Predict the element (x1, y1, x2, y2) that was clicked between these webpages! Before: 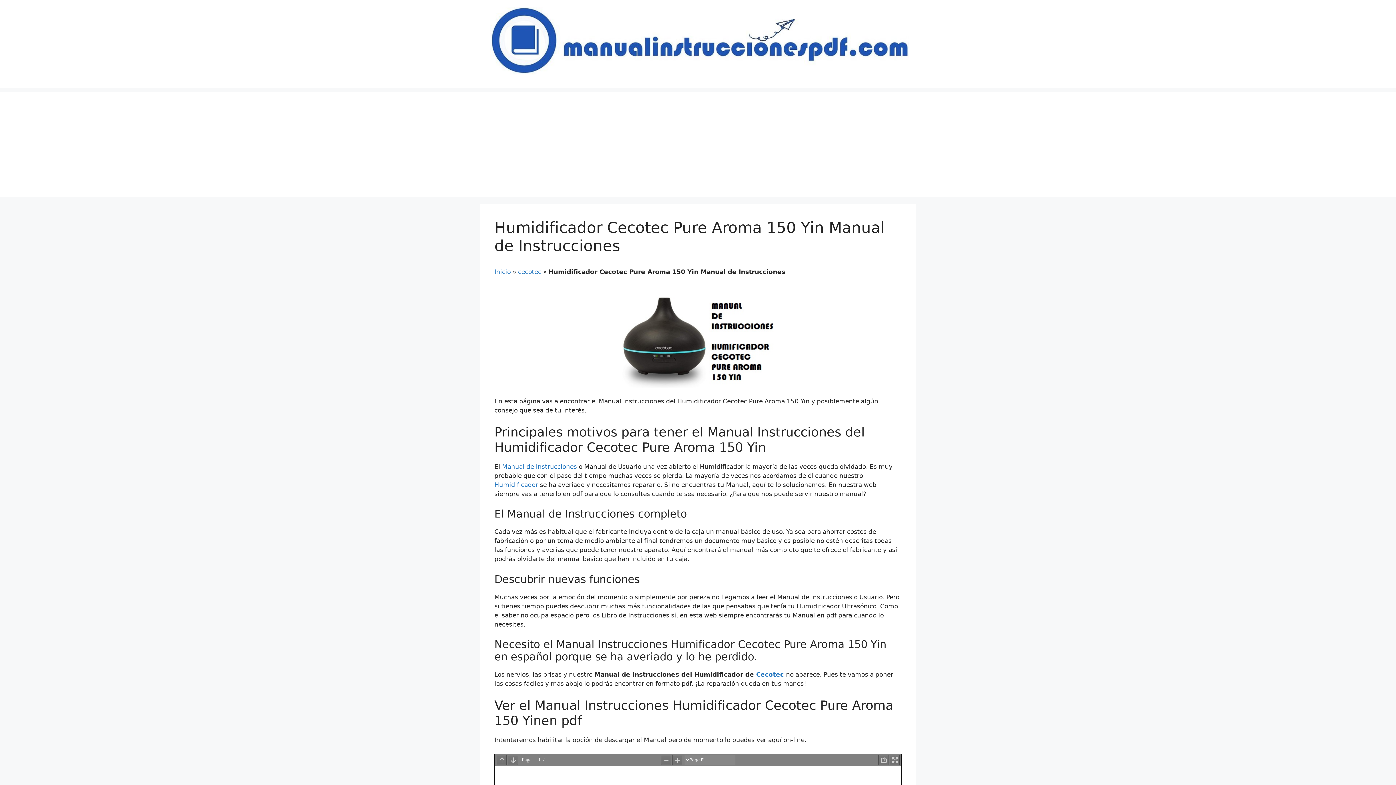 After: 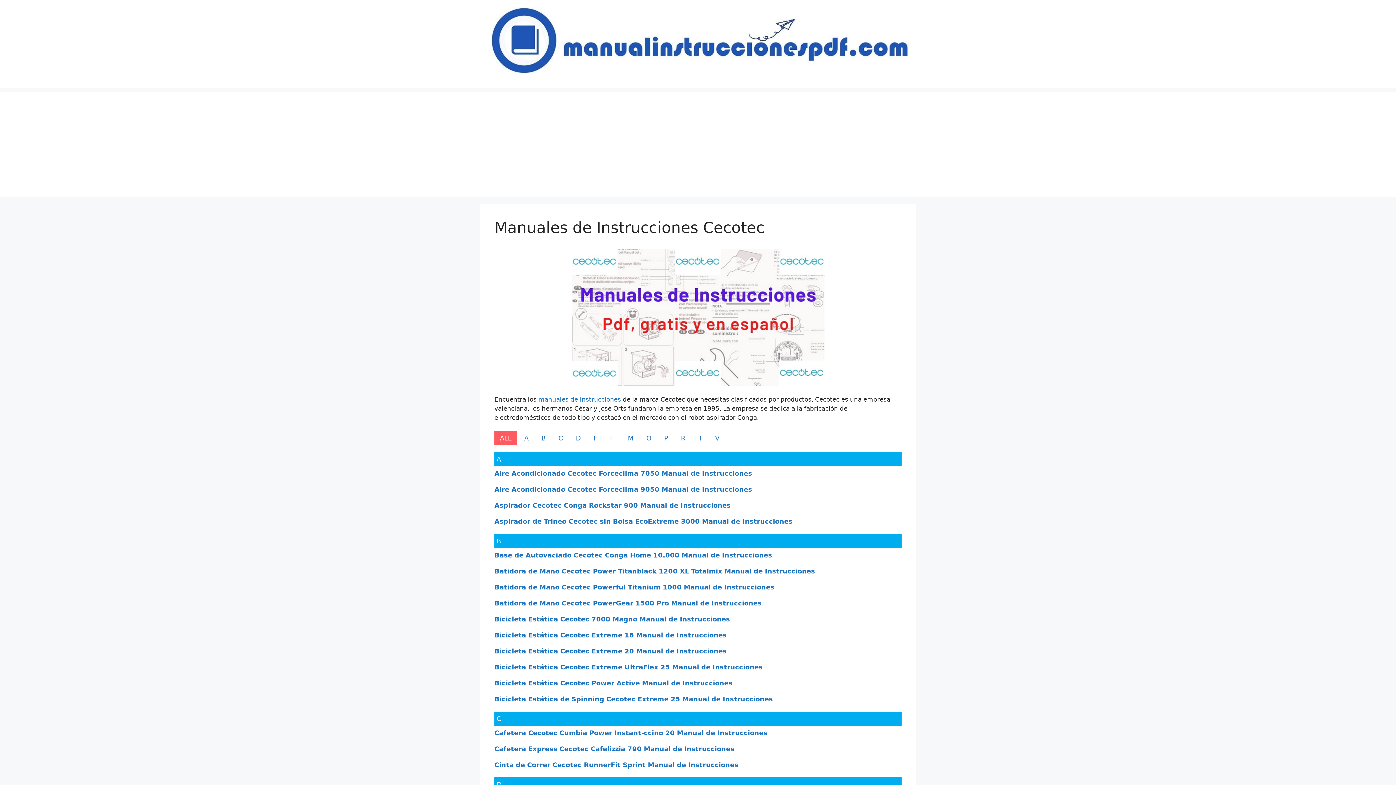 Action: bbox: (518, 268, 541, 275) label: cecotec